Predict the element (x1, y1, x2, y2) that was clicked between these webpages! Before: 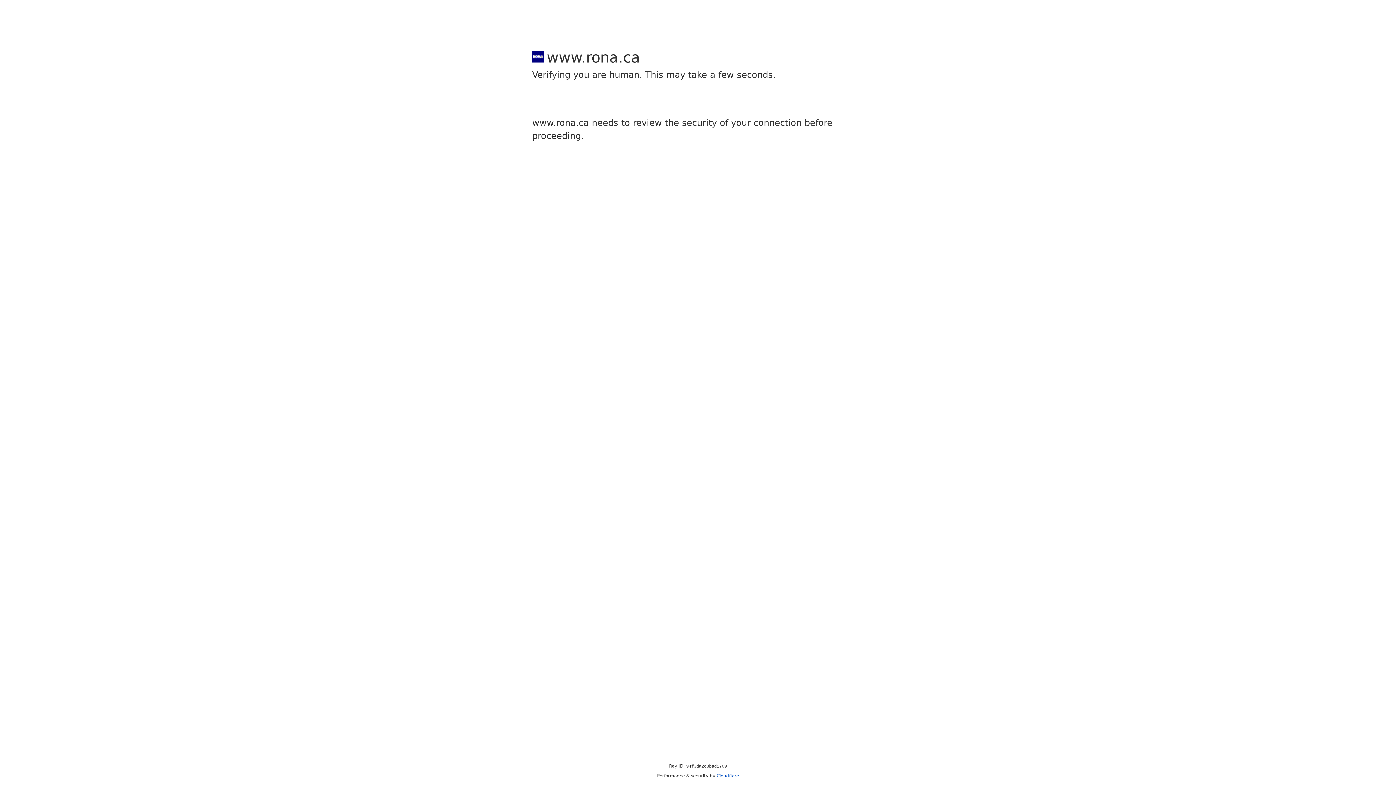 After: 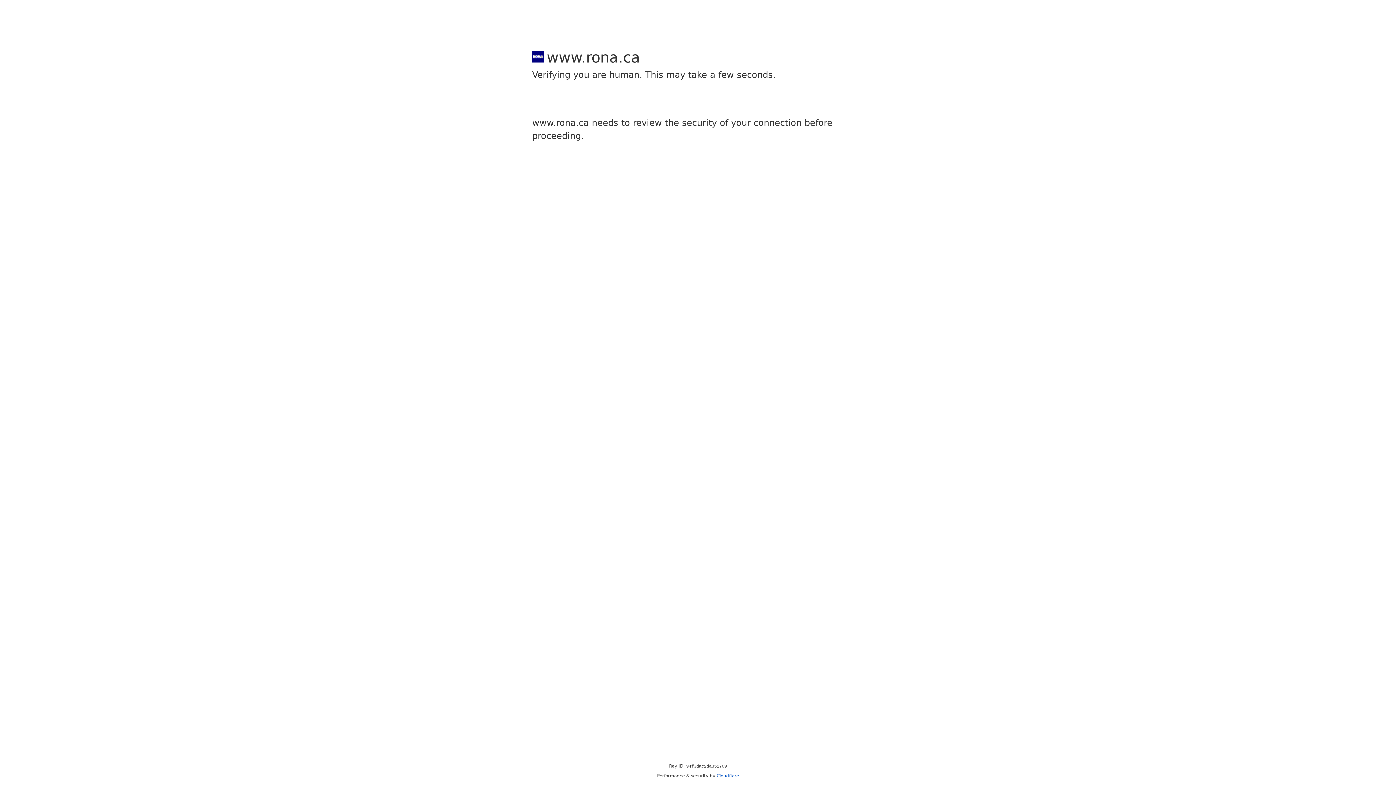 Action: label: Cloudflare bbox: (716, 773, 739, 778)